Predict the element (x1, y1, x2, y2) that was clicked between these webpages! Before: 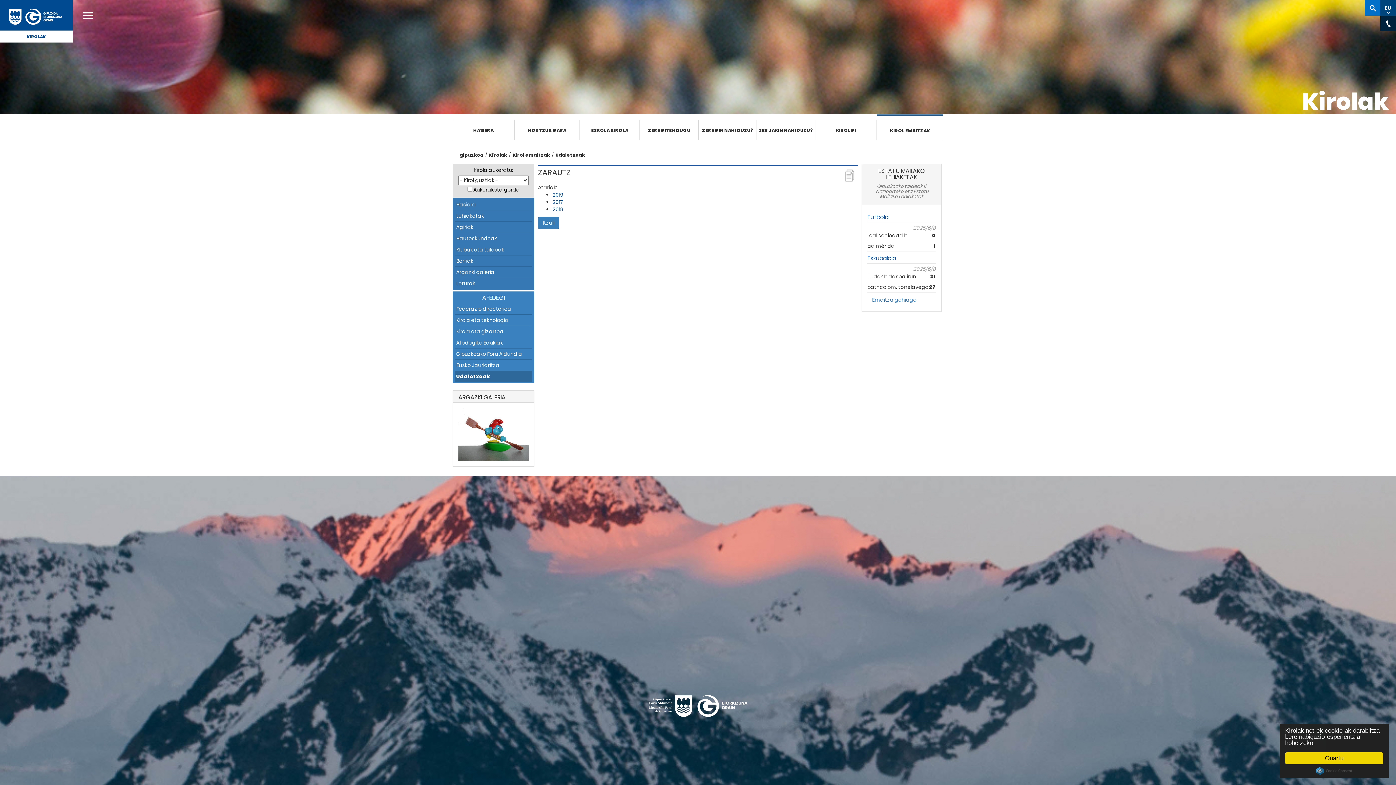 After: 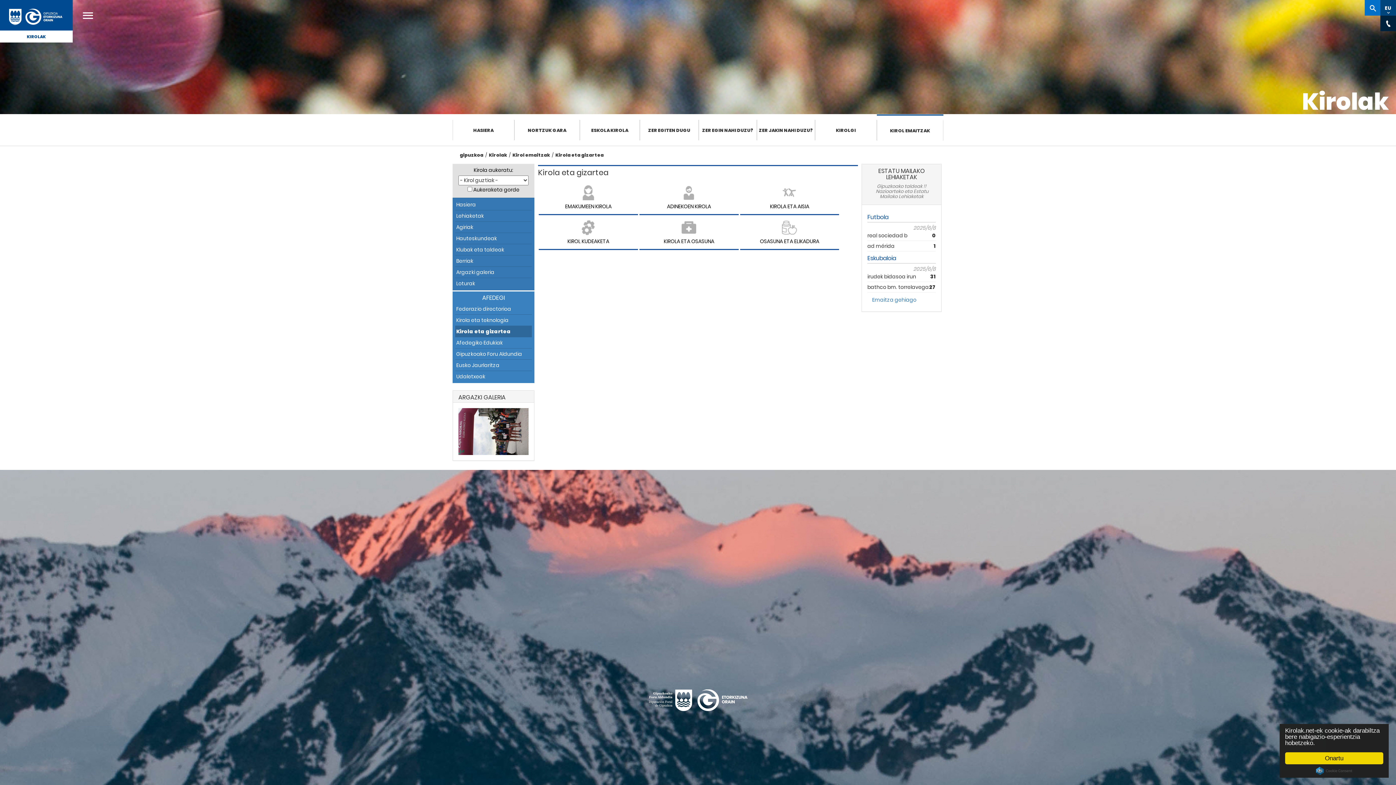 Action: label: Kirola eta gizartea bbox: (456, 327, 530, 336)